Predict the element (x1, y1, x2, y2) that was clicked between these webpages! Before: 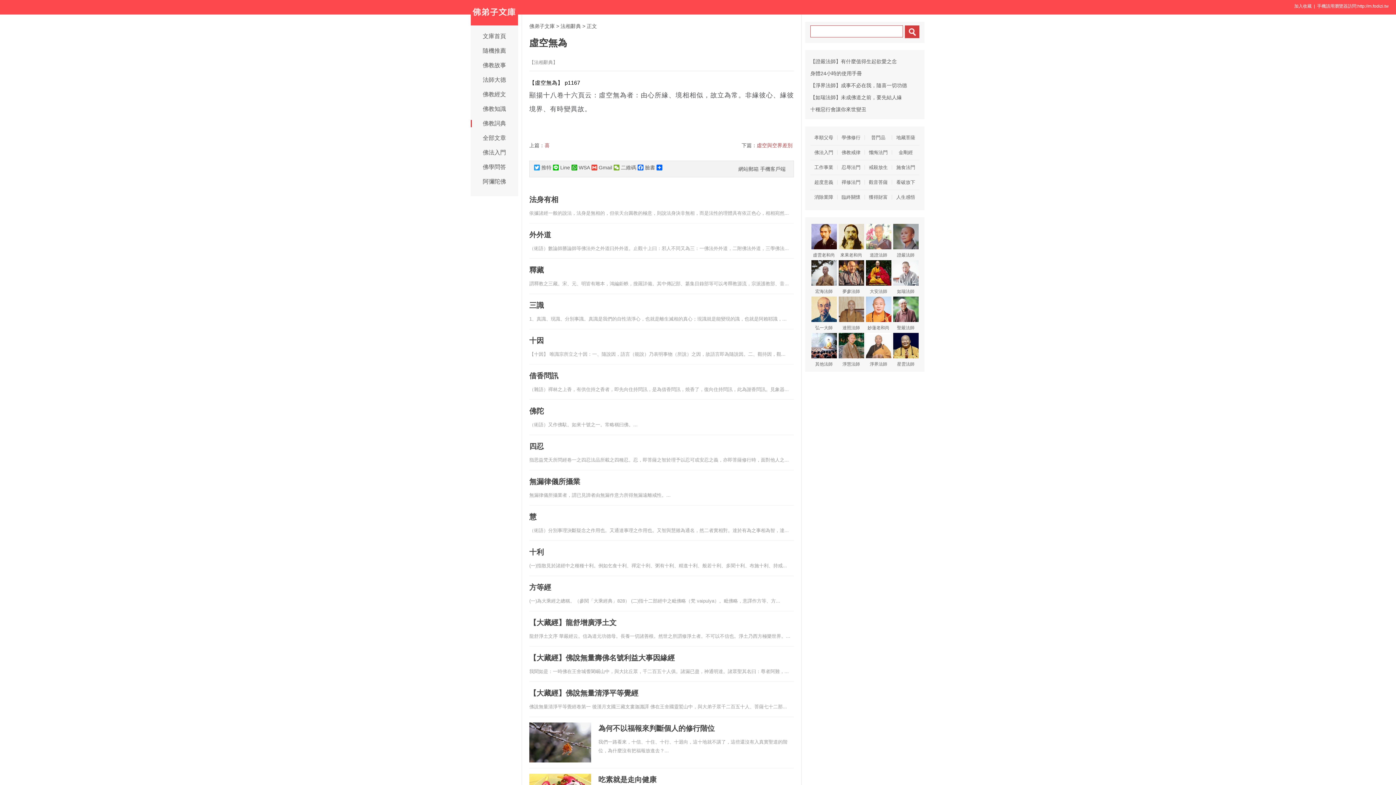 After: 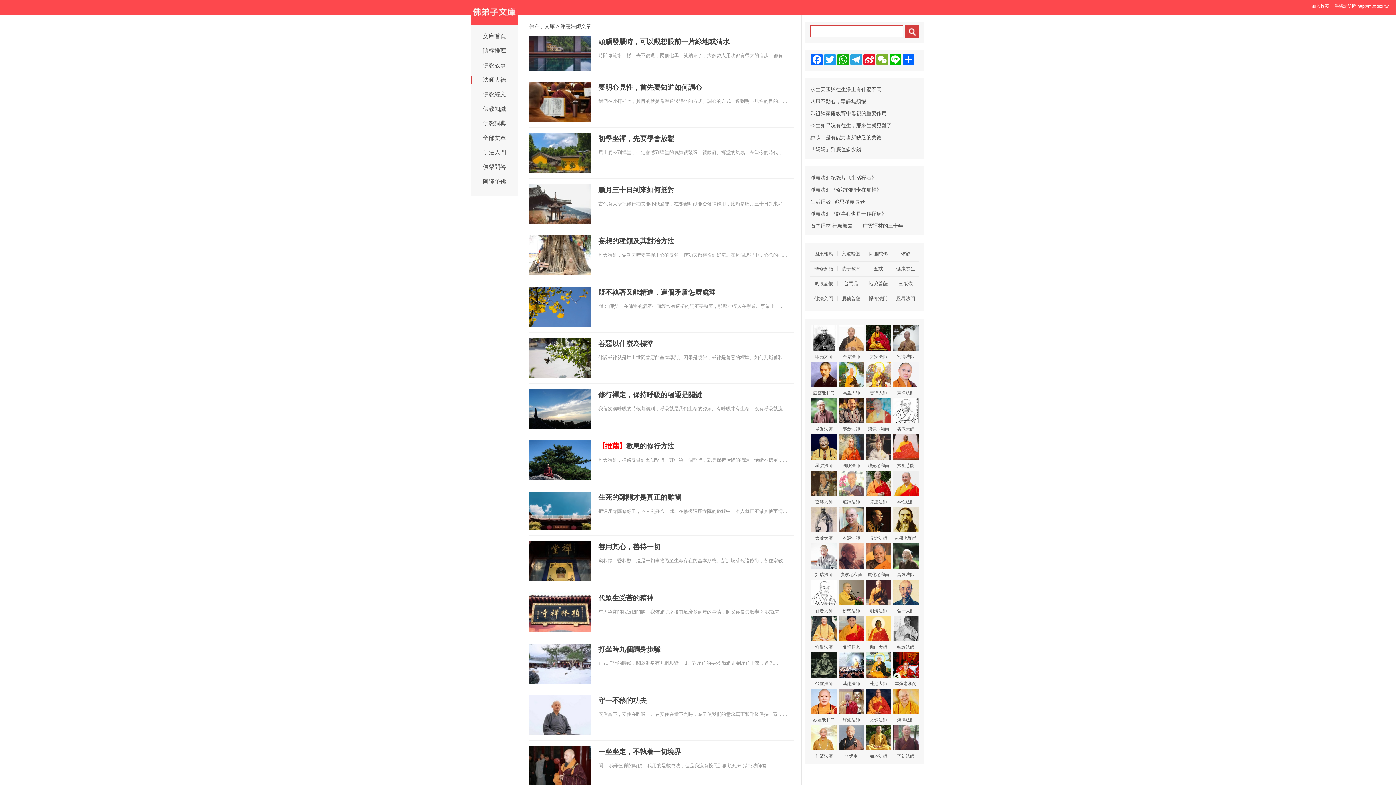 Action: bbox: (837, 333, 865, 370) label: 淨慧法師